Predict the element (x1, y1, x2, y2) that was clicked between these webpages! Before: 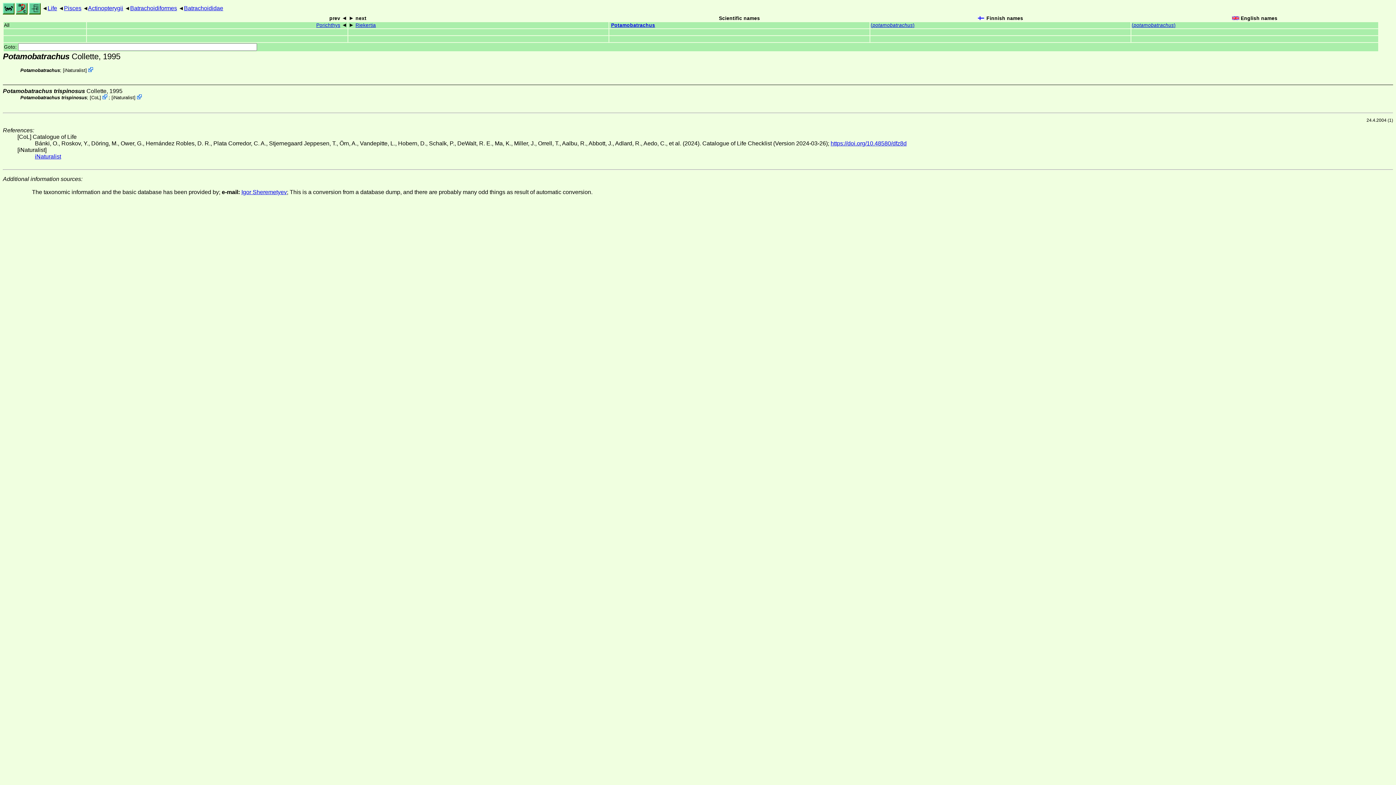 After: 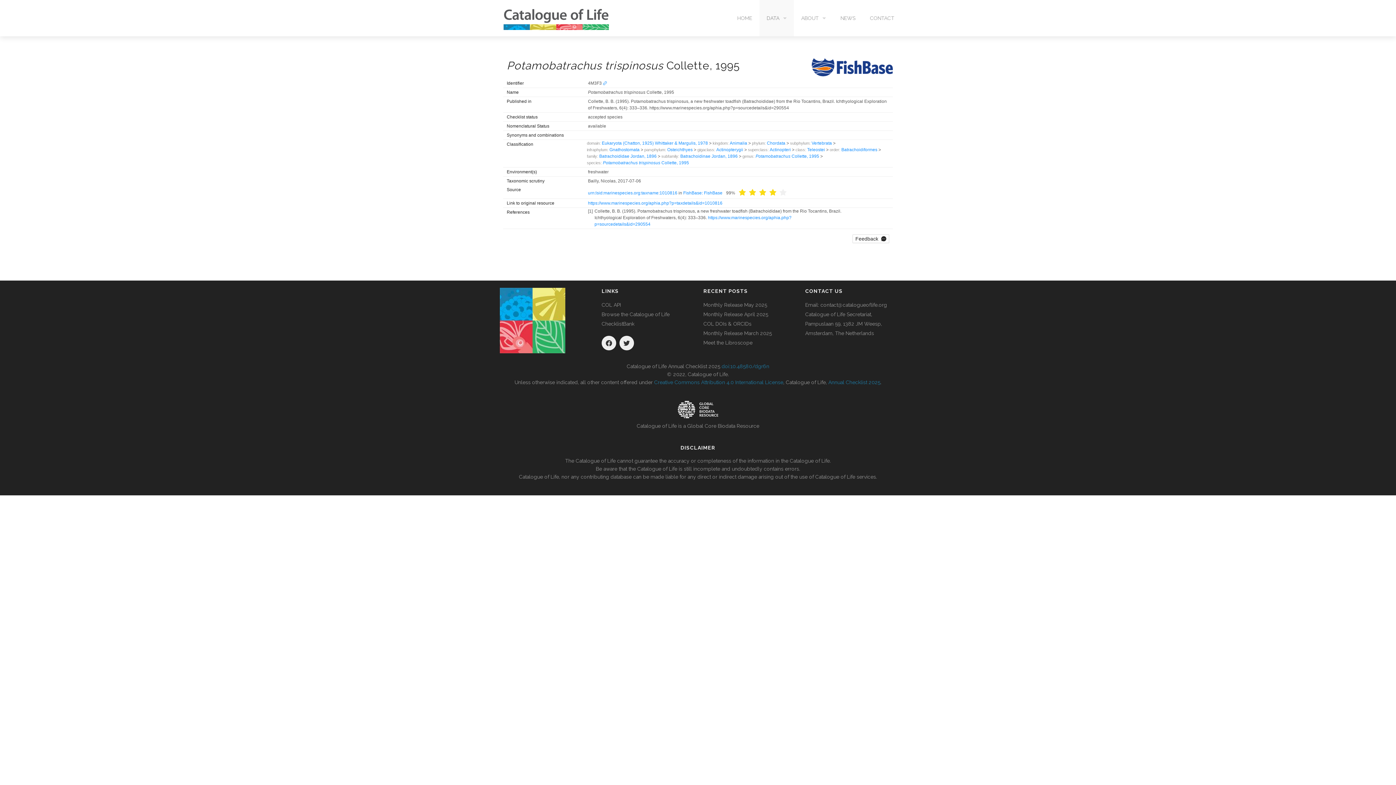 Action: bbox: (102, 94, 107, 100)